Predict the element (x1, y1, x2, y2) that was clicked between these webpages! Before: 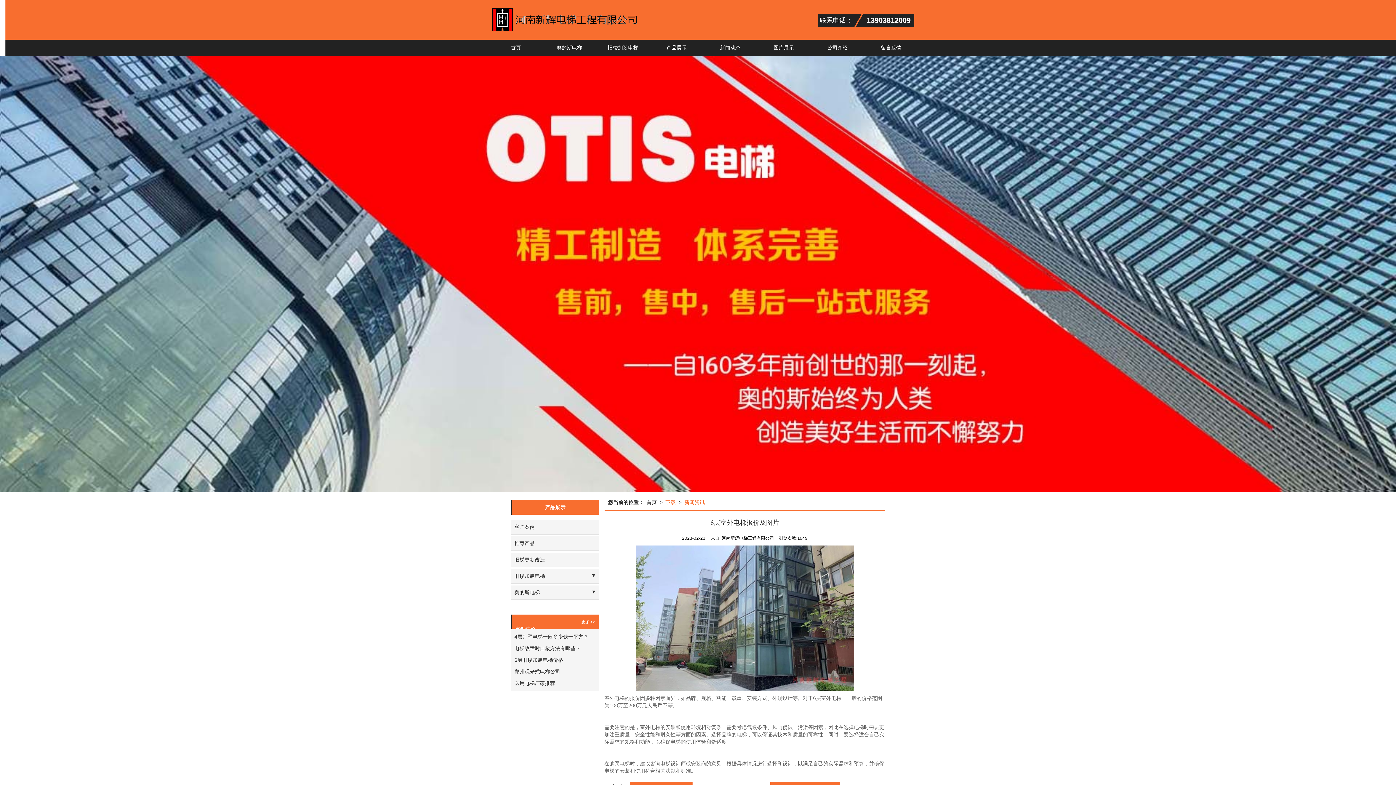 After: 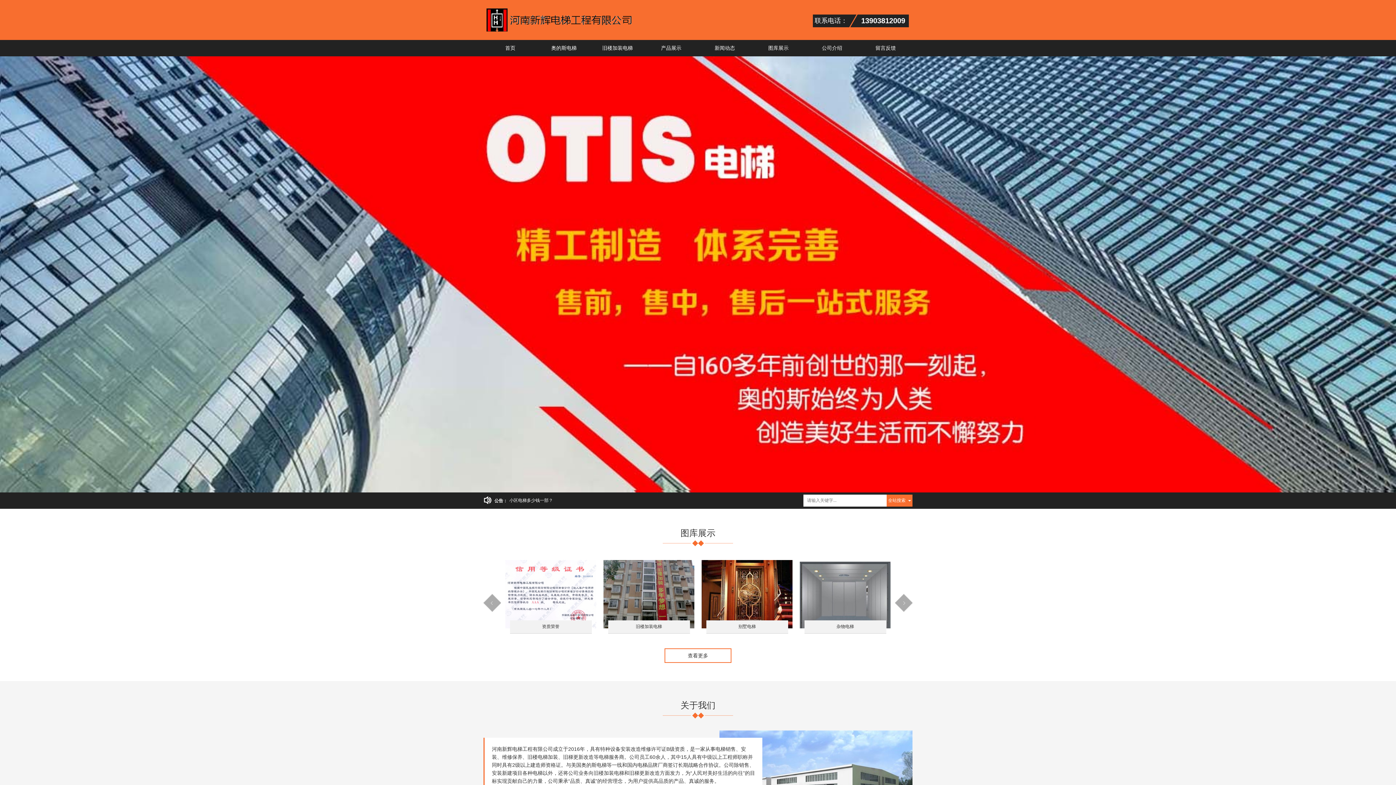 Action: bbox: (489, 5, 640, 34)